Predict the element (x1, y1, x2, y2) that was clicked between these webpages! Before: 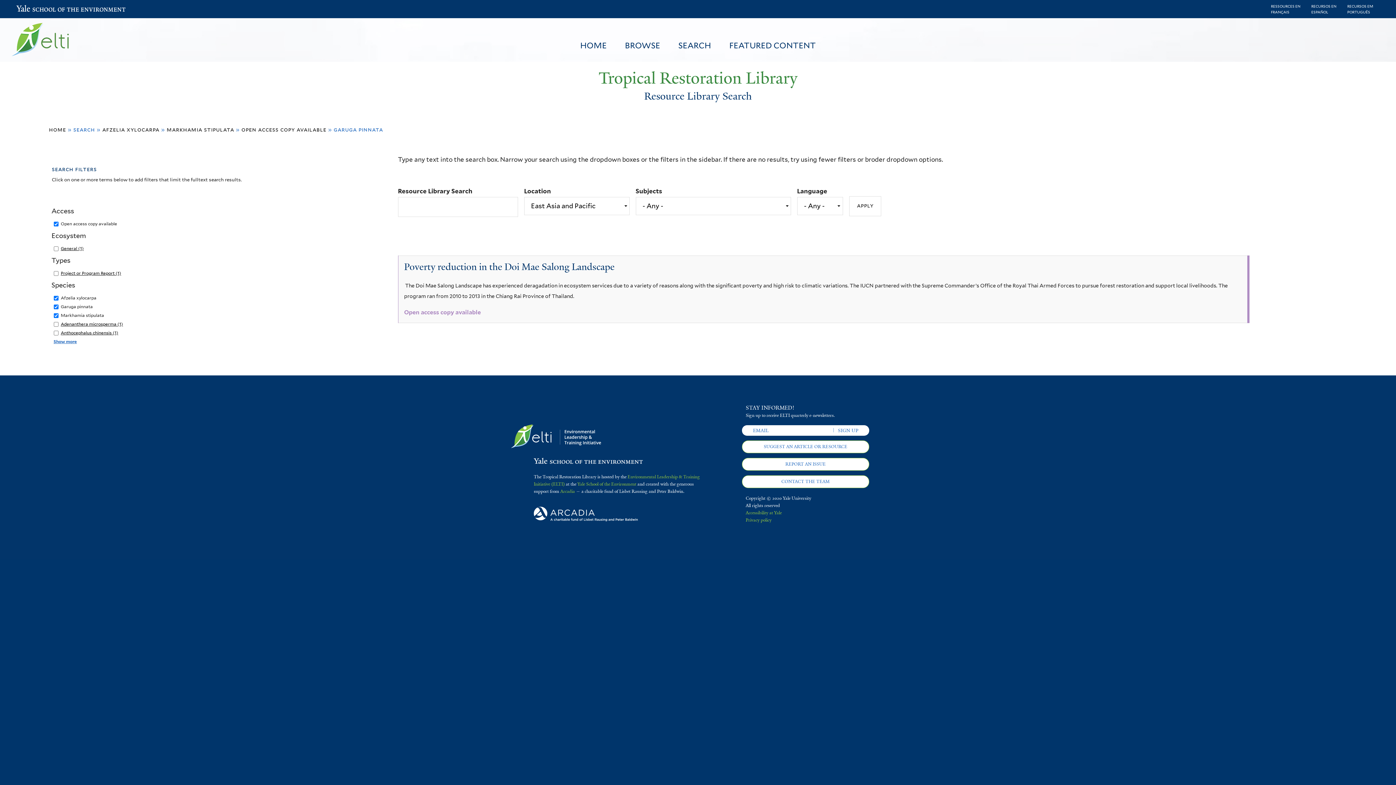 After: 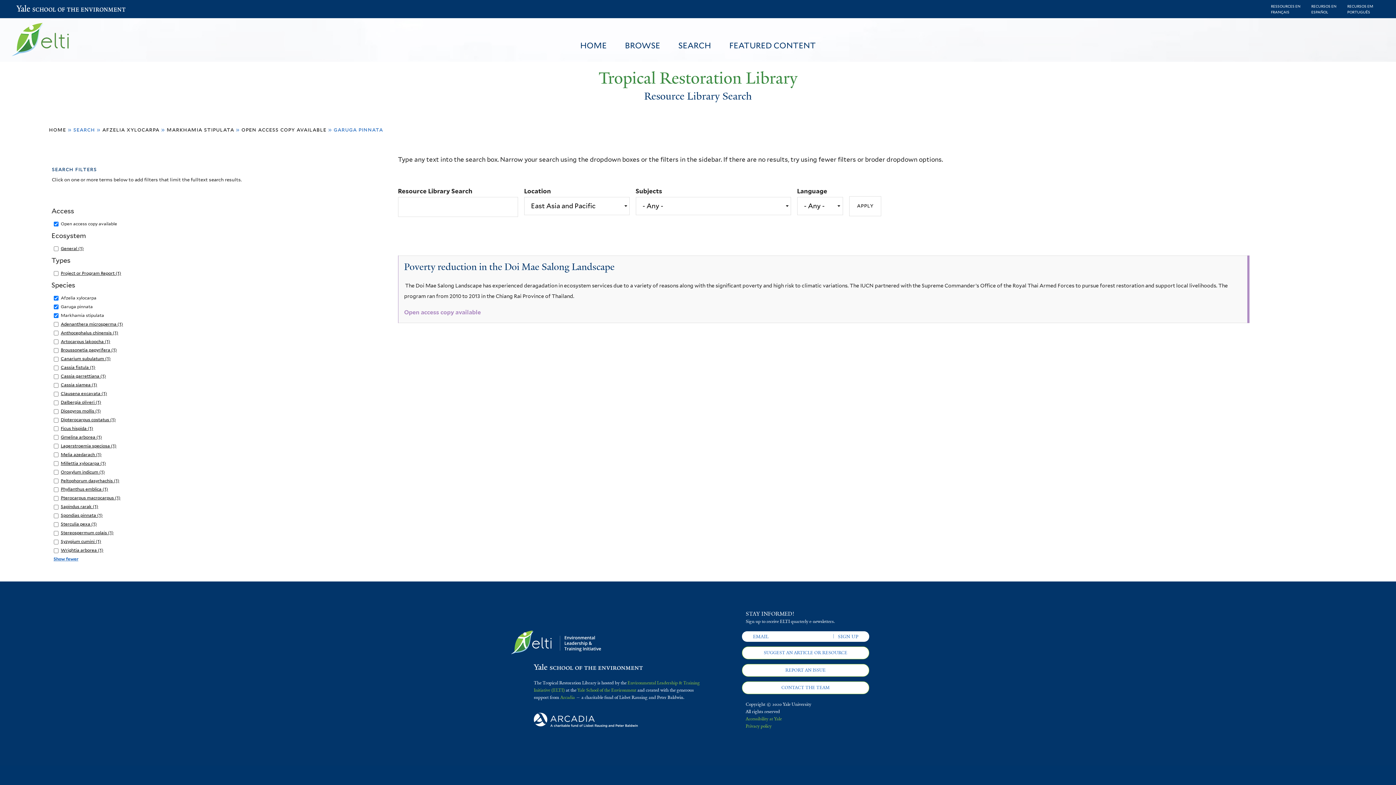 Action: label: Show more bbox: (53, 339, 76, 344)